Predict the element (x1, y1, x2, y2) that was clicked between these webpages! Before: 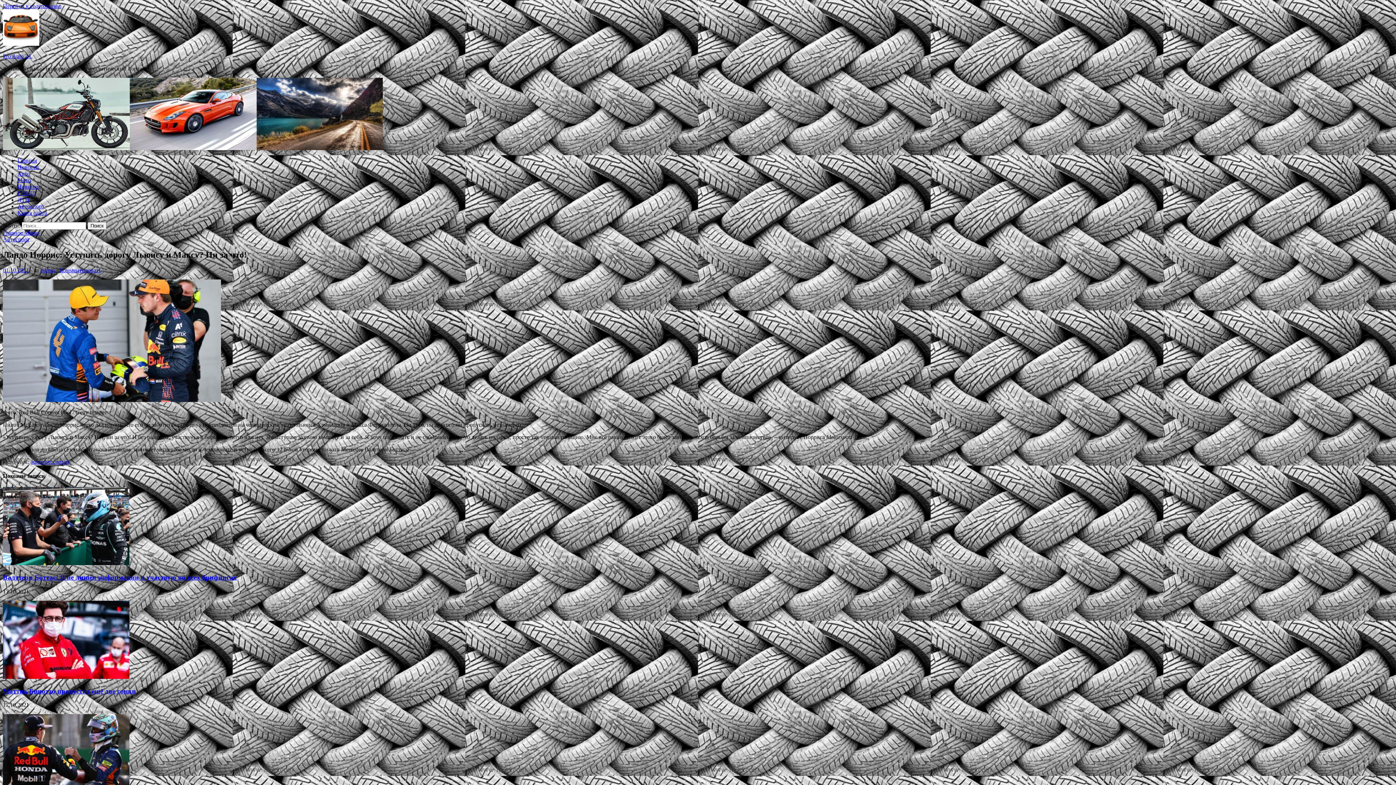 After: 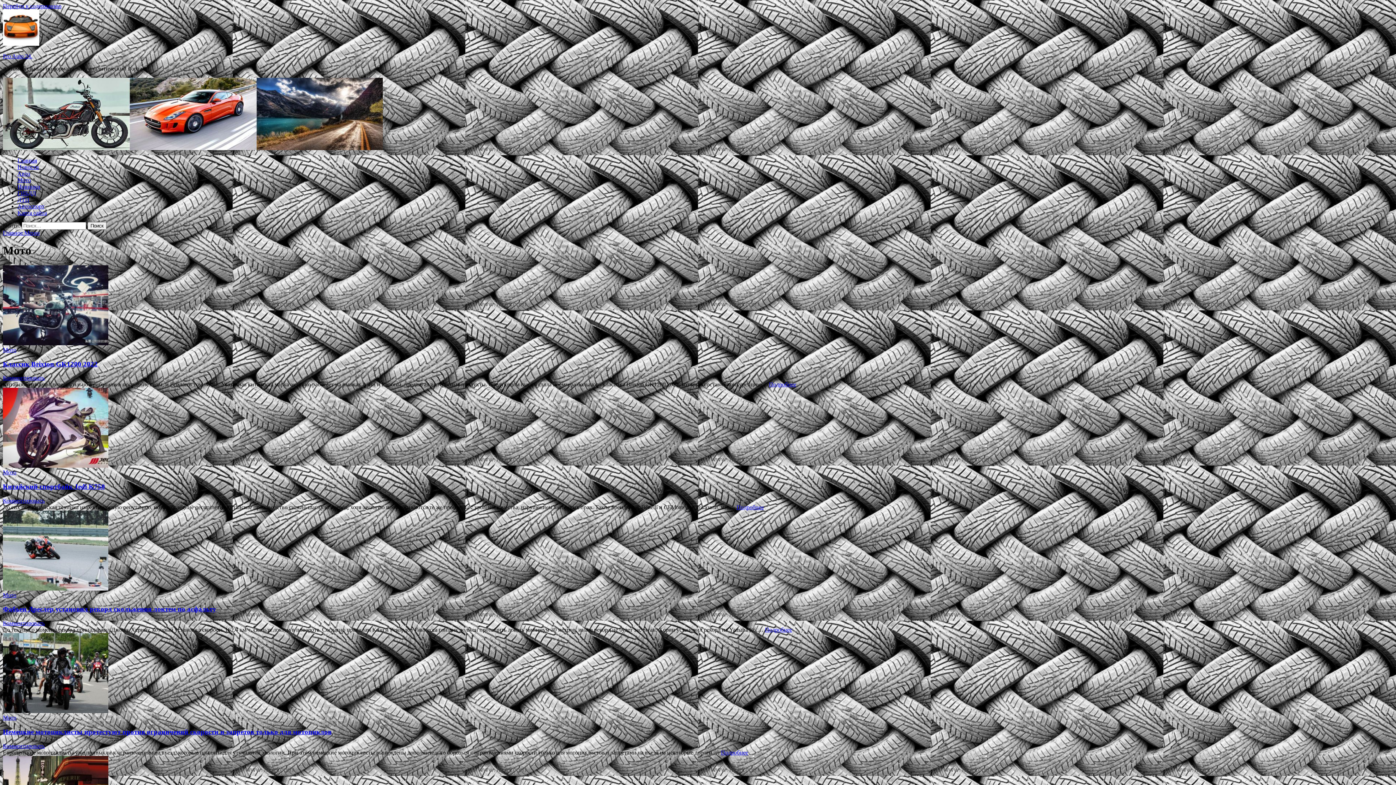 Action: label: Мото bbox: (17, 177, 30, 183)